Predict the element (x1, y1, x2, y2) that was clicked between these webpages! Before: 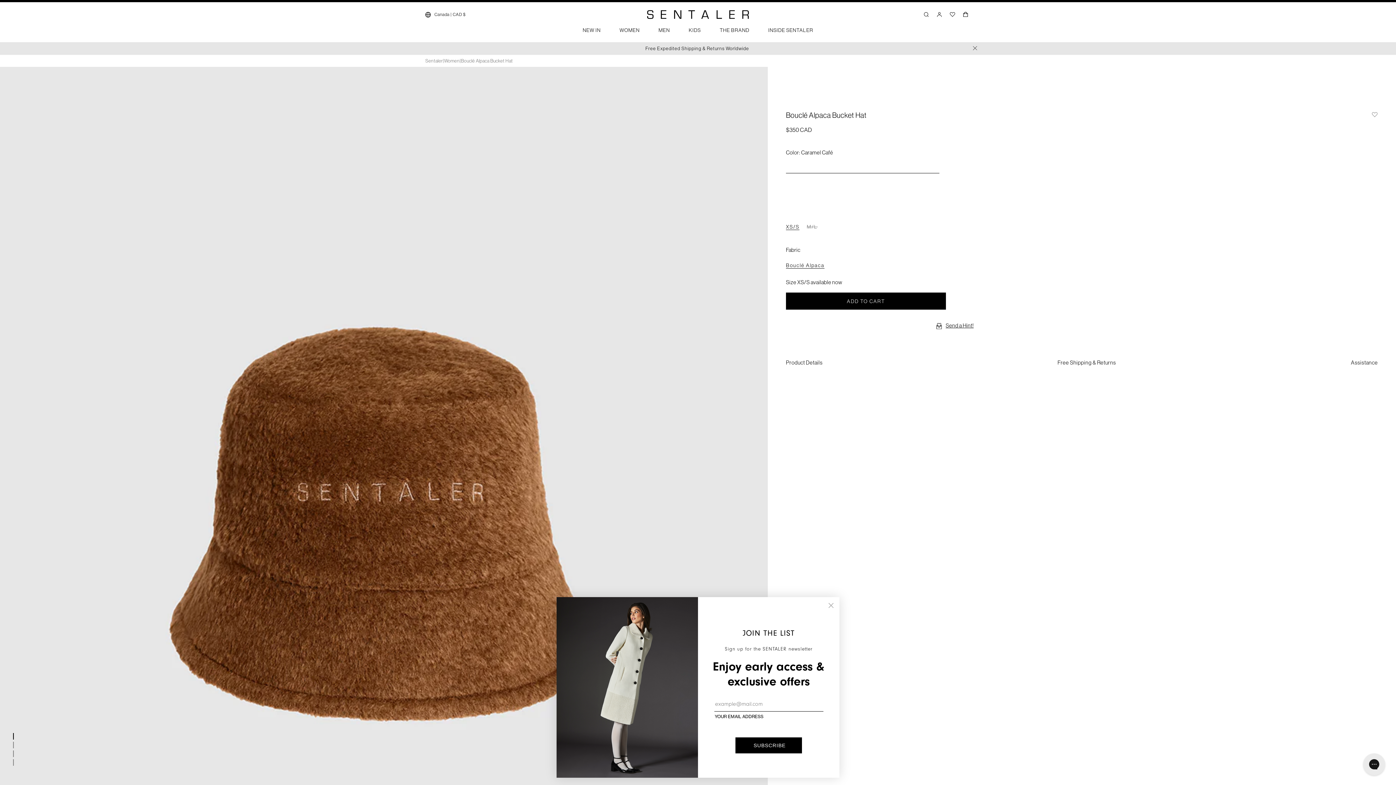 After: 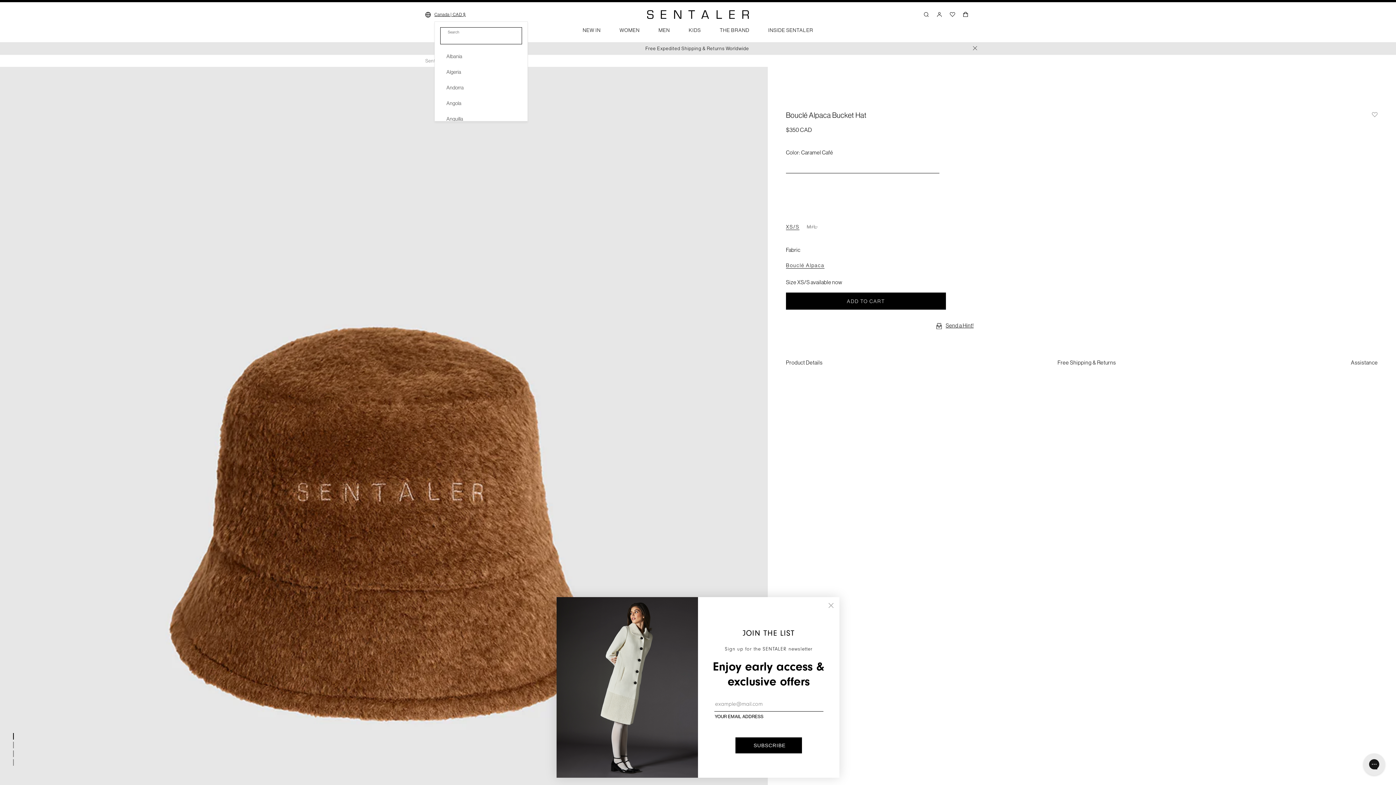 Action: label: Canada | CAD $ bbox: (434, 7, 475, 21)